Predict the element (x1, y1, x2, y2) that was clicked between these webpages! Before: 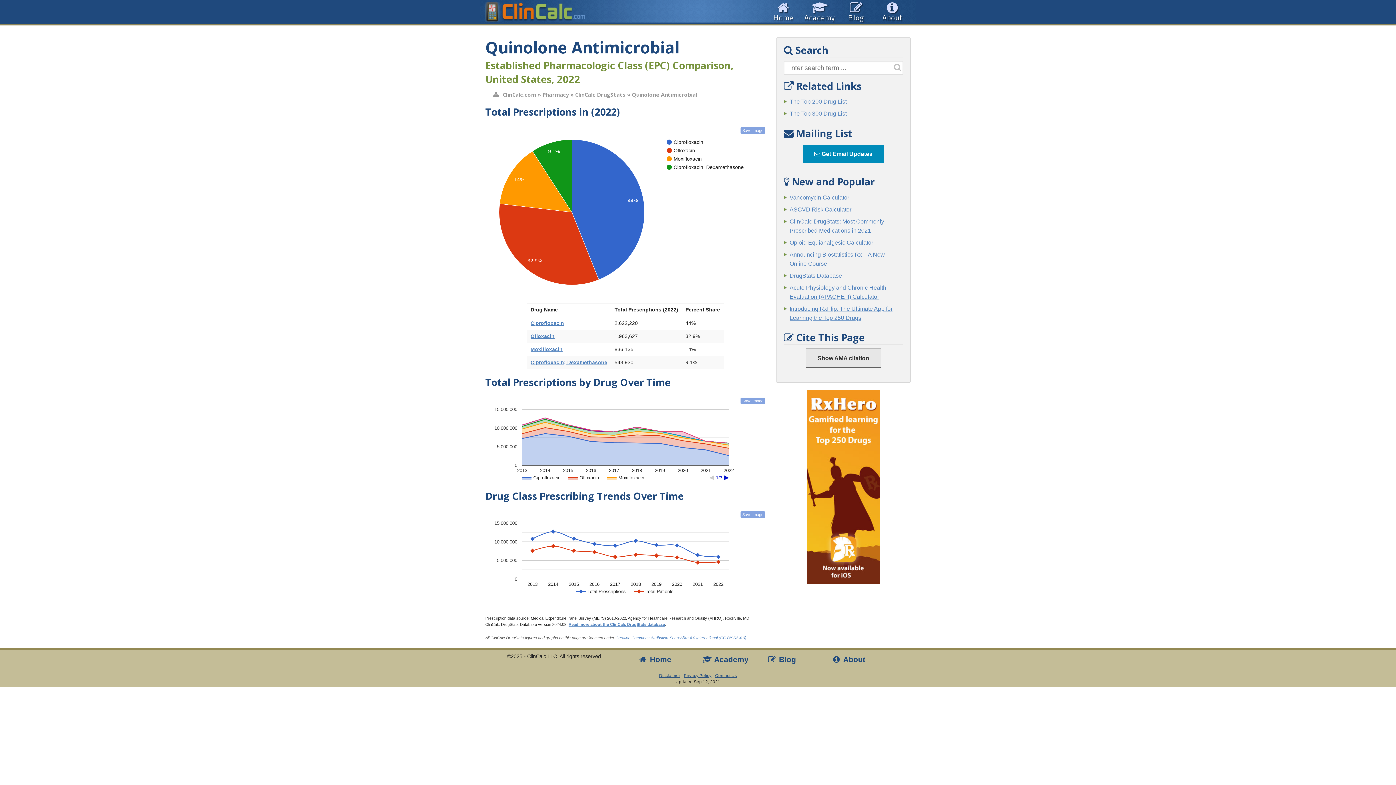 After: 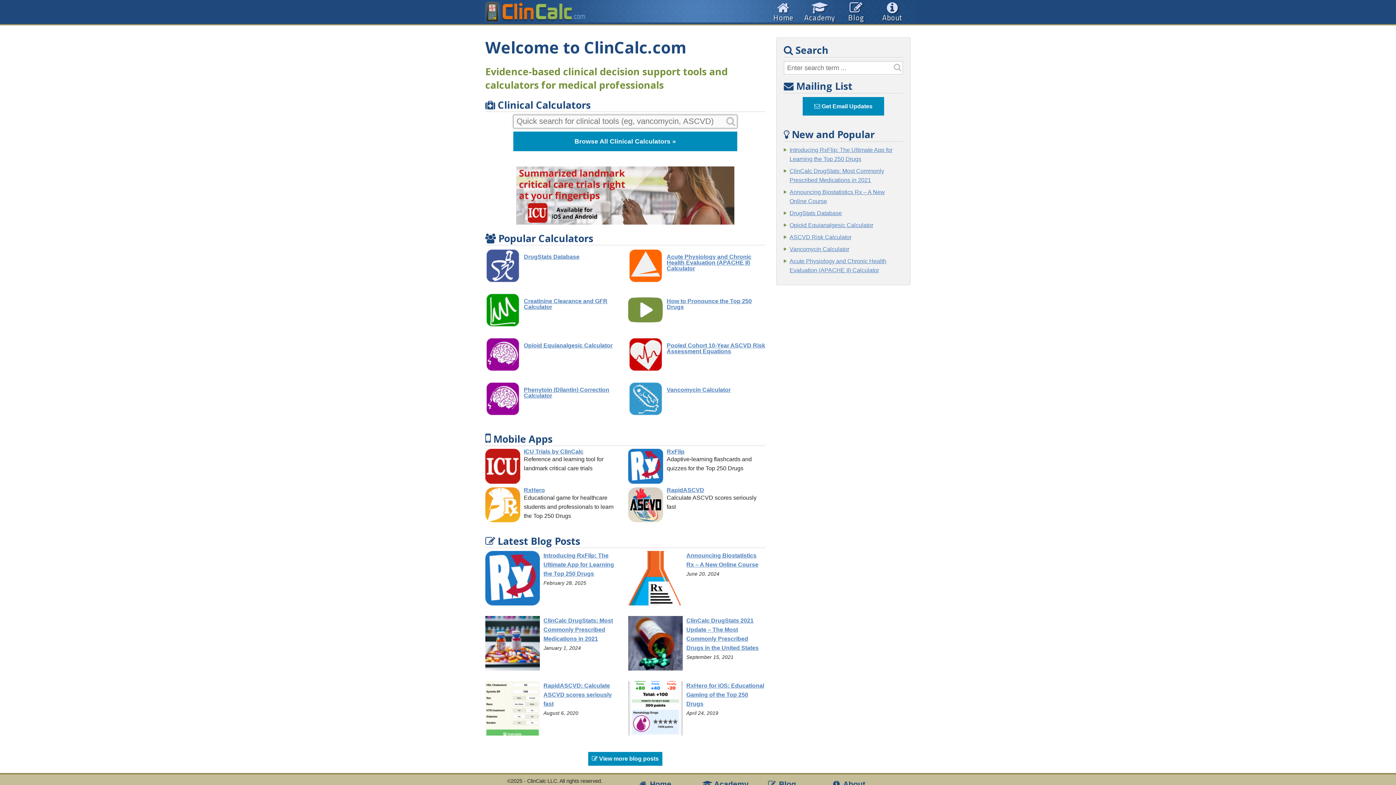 Action: bbox: (767, 0, 800, 22) label: Home